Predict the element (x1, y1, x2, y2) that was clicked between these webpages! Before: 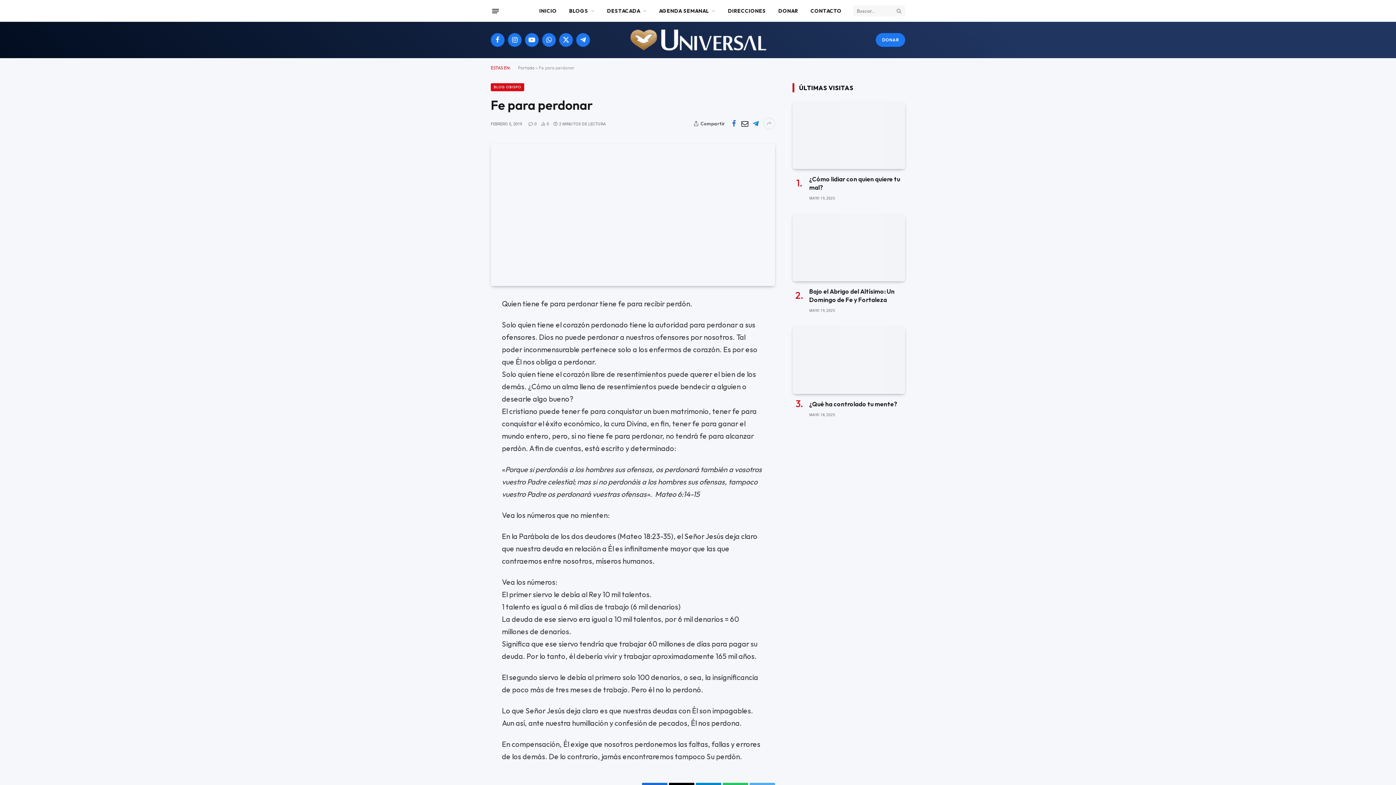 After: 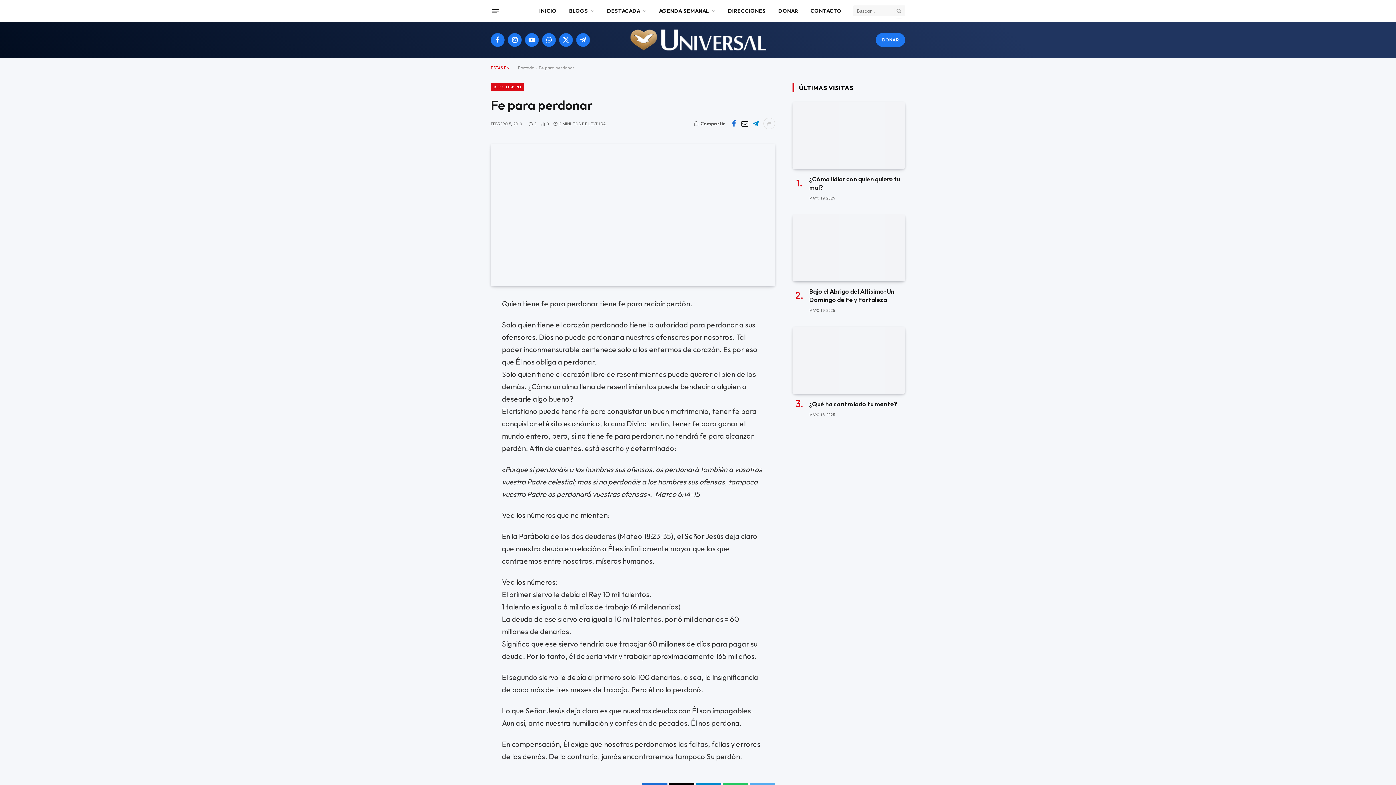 Action: bbox: (458, 351, 472, 366)